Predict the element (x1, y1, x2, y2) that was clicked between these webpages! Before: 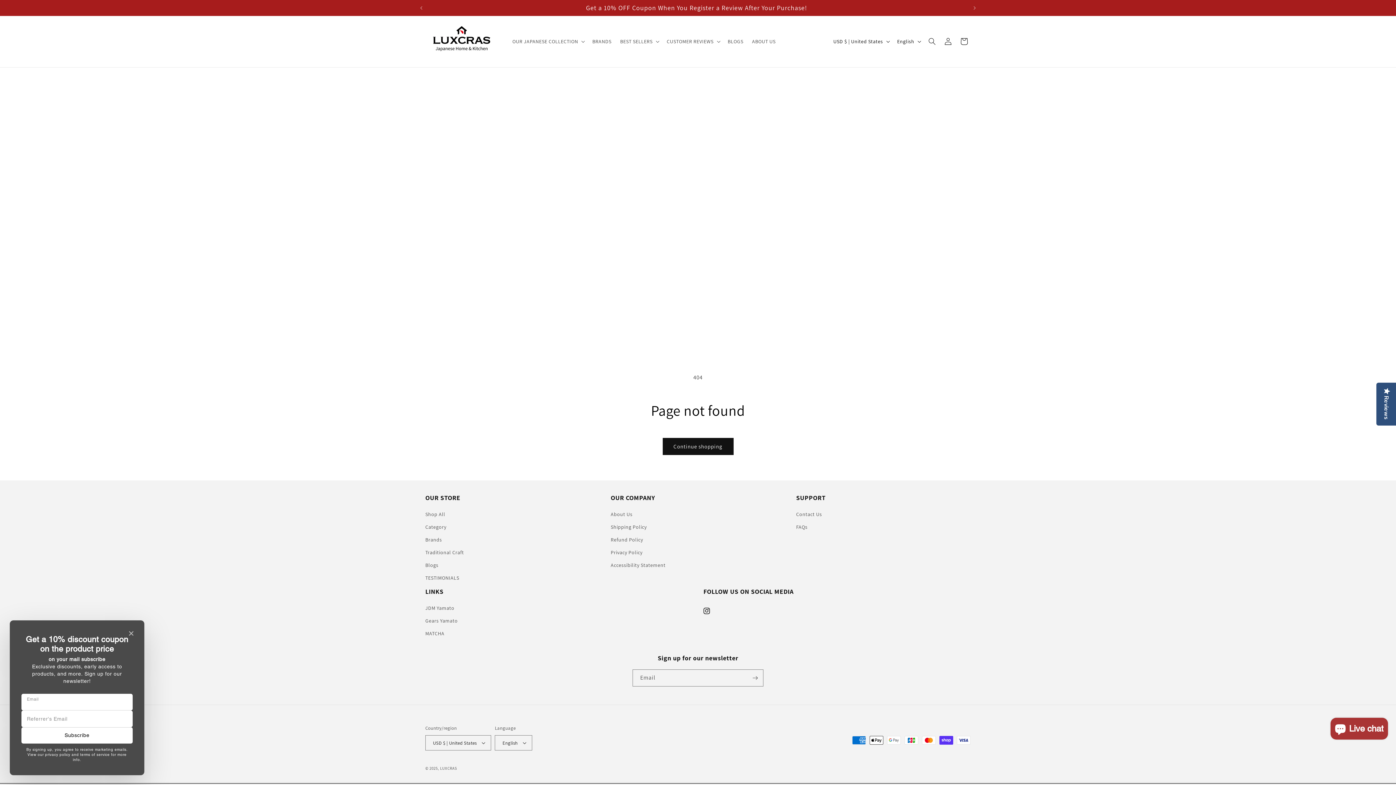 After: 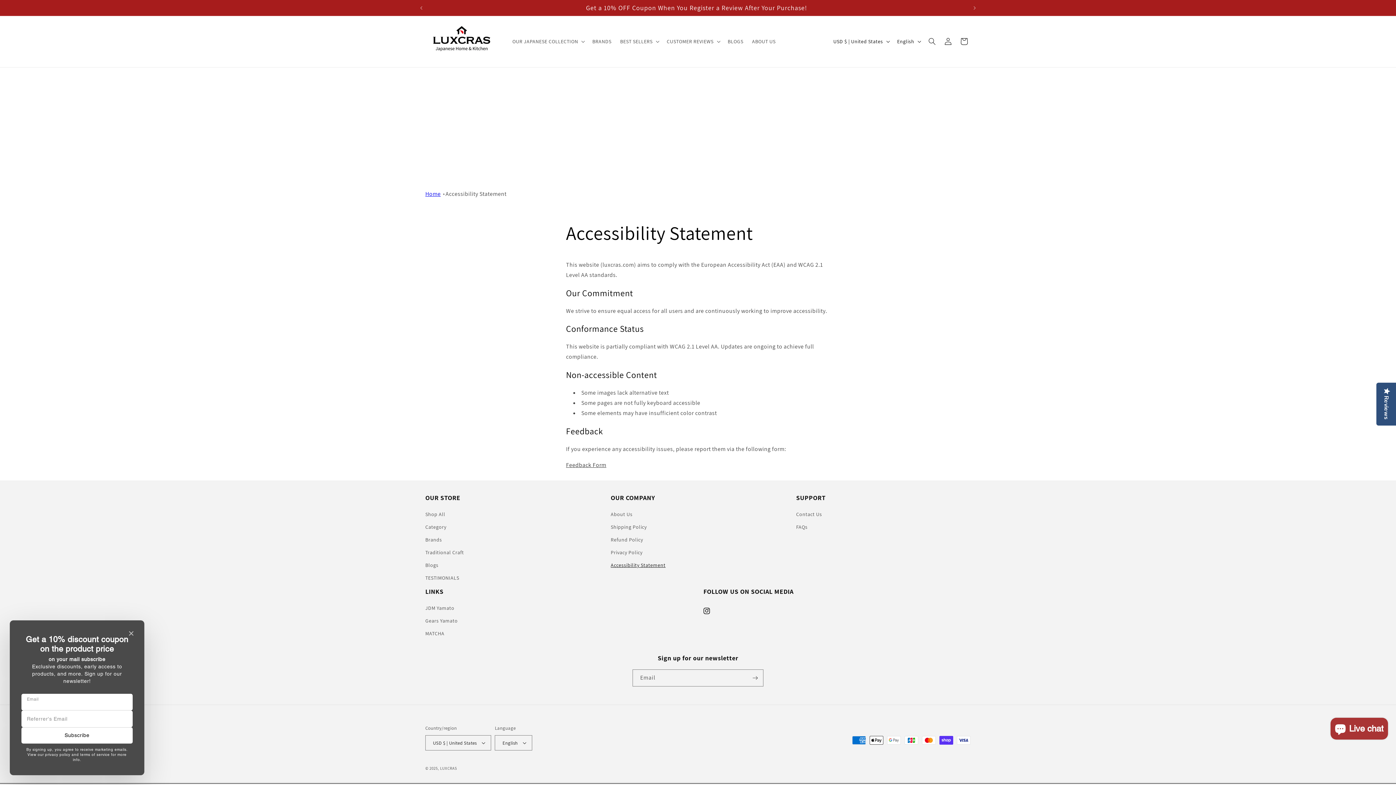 Action: label: Accessibility Statement bbox: (610, 559, 665, 572)